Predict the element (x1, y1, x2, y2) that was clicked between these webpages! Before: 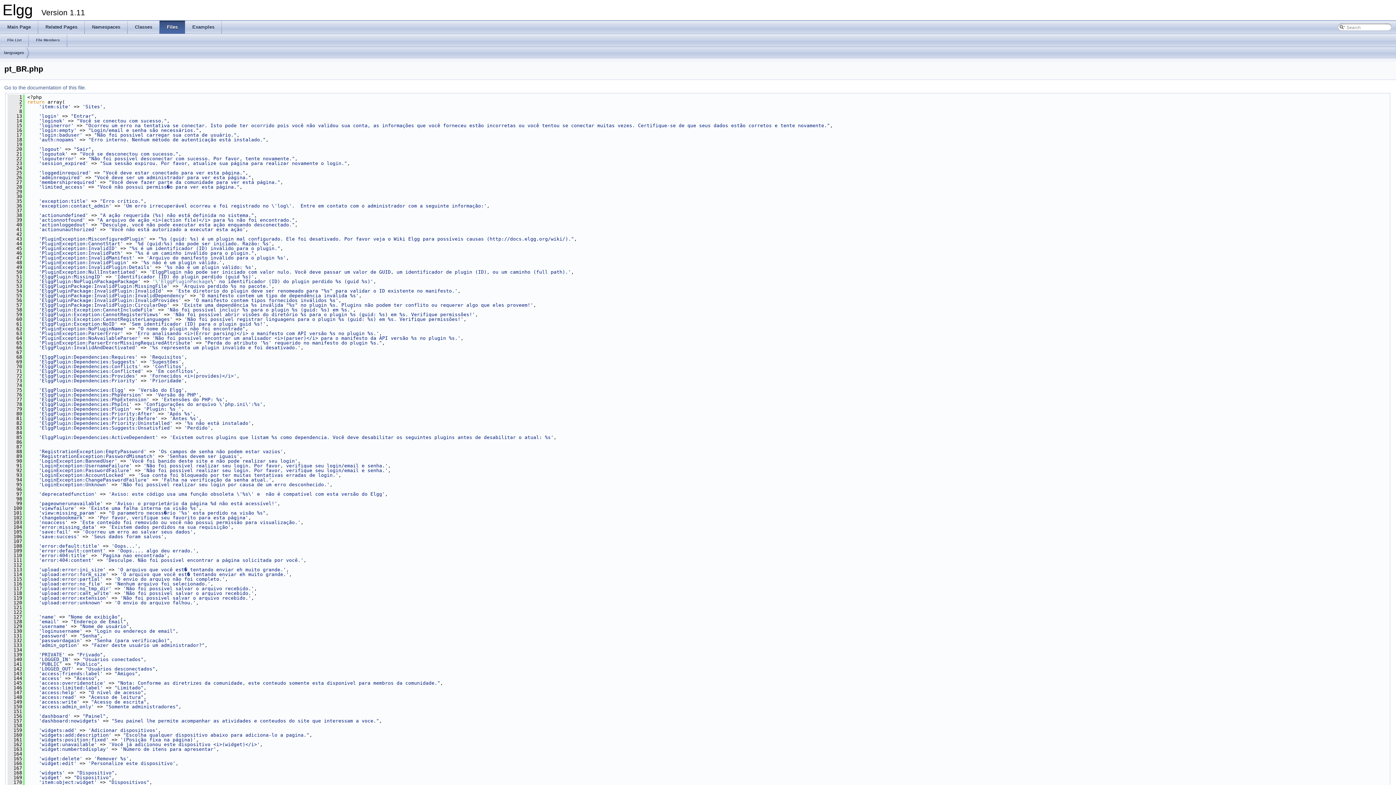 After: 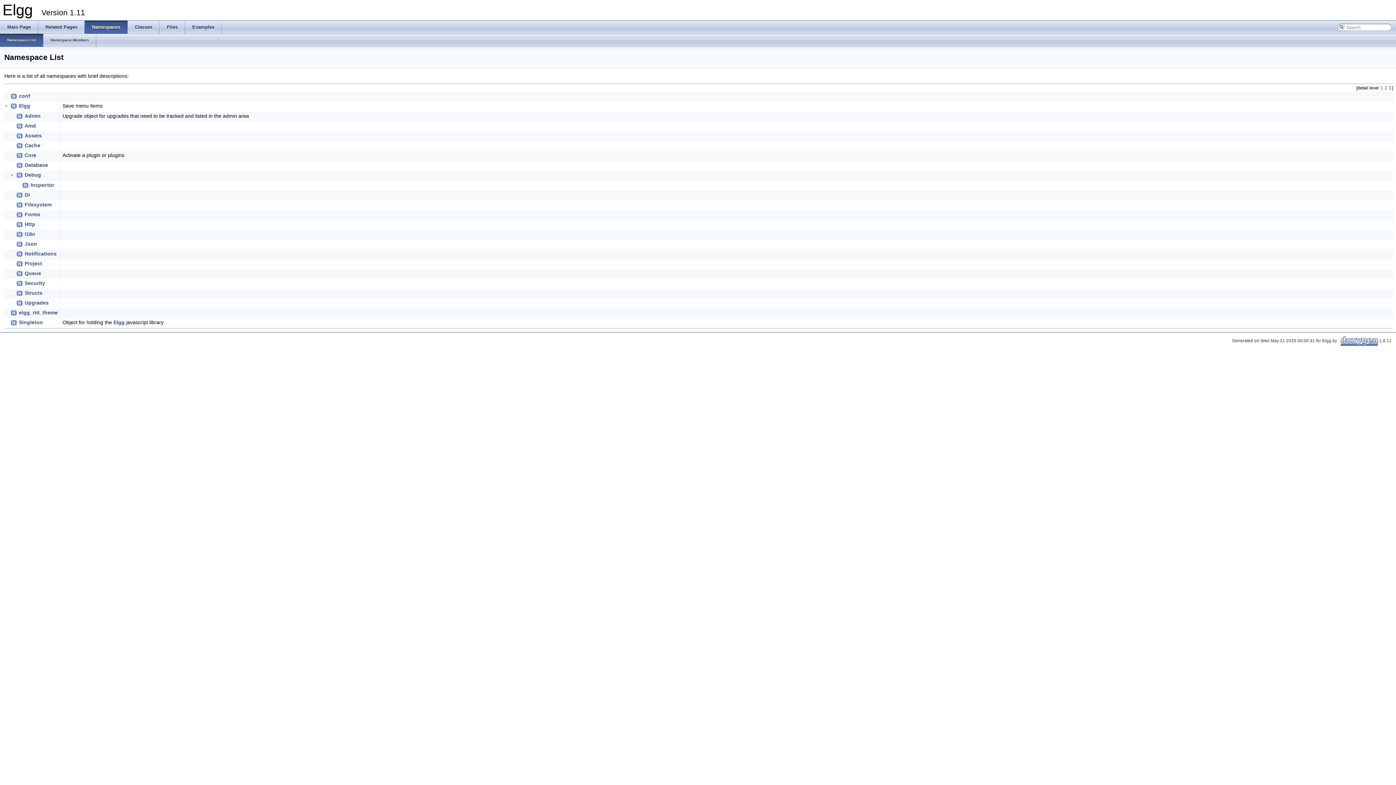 Action: bbox: (84, 20, 127, 33) label: Namespaces